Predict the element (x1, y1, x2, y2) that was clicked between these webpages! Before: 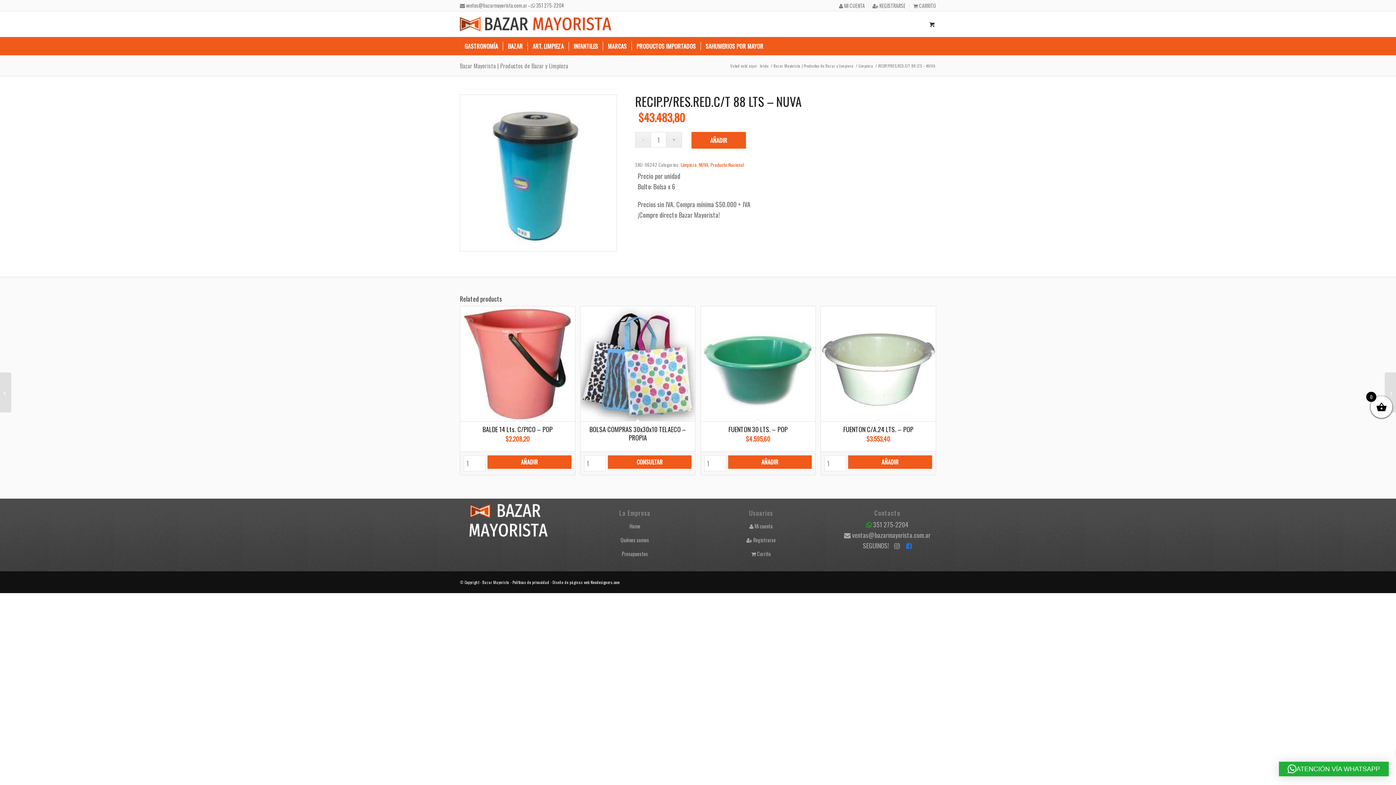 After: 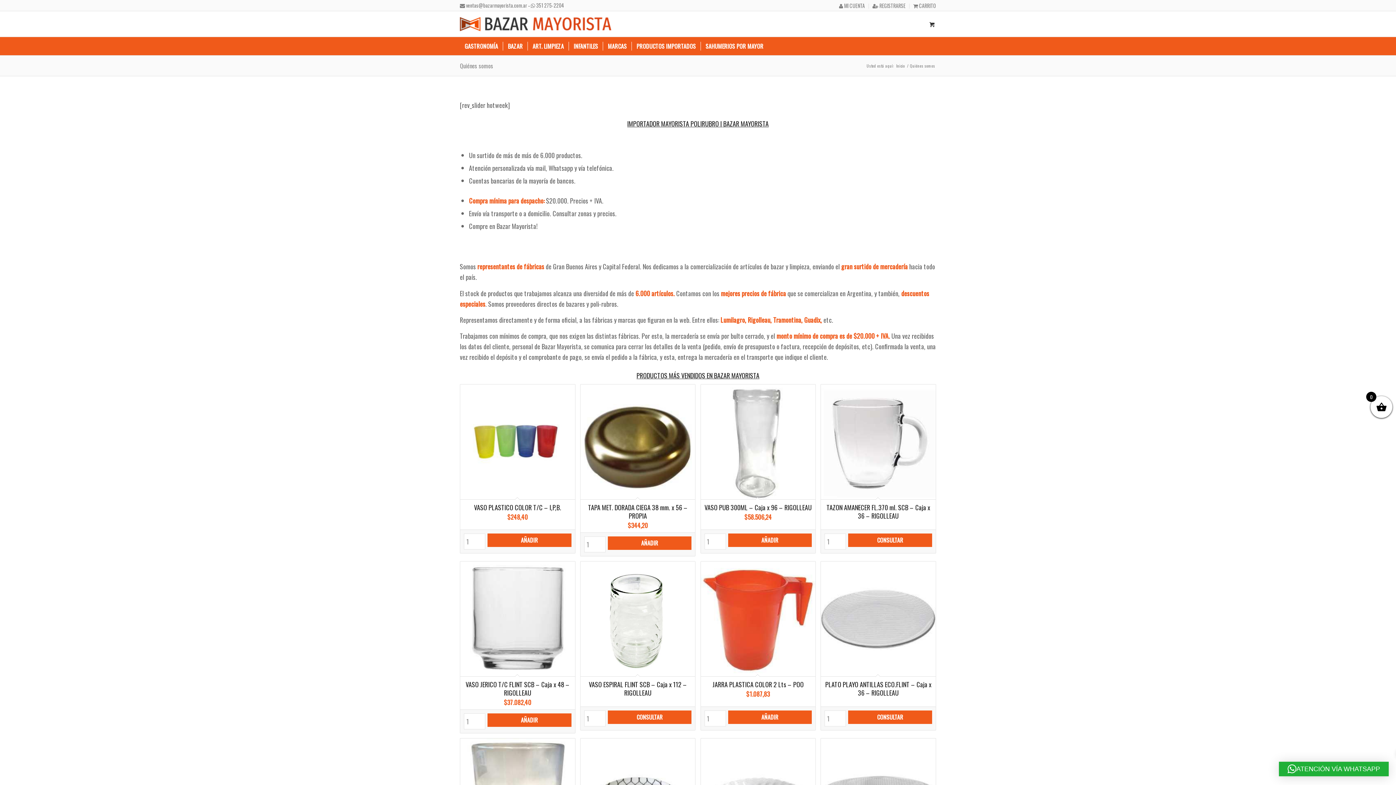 Action: bbox: (586, 533, 683, 547) label: Quiénes somos